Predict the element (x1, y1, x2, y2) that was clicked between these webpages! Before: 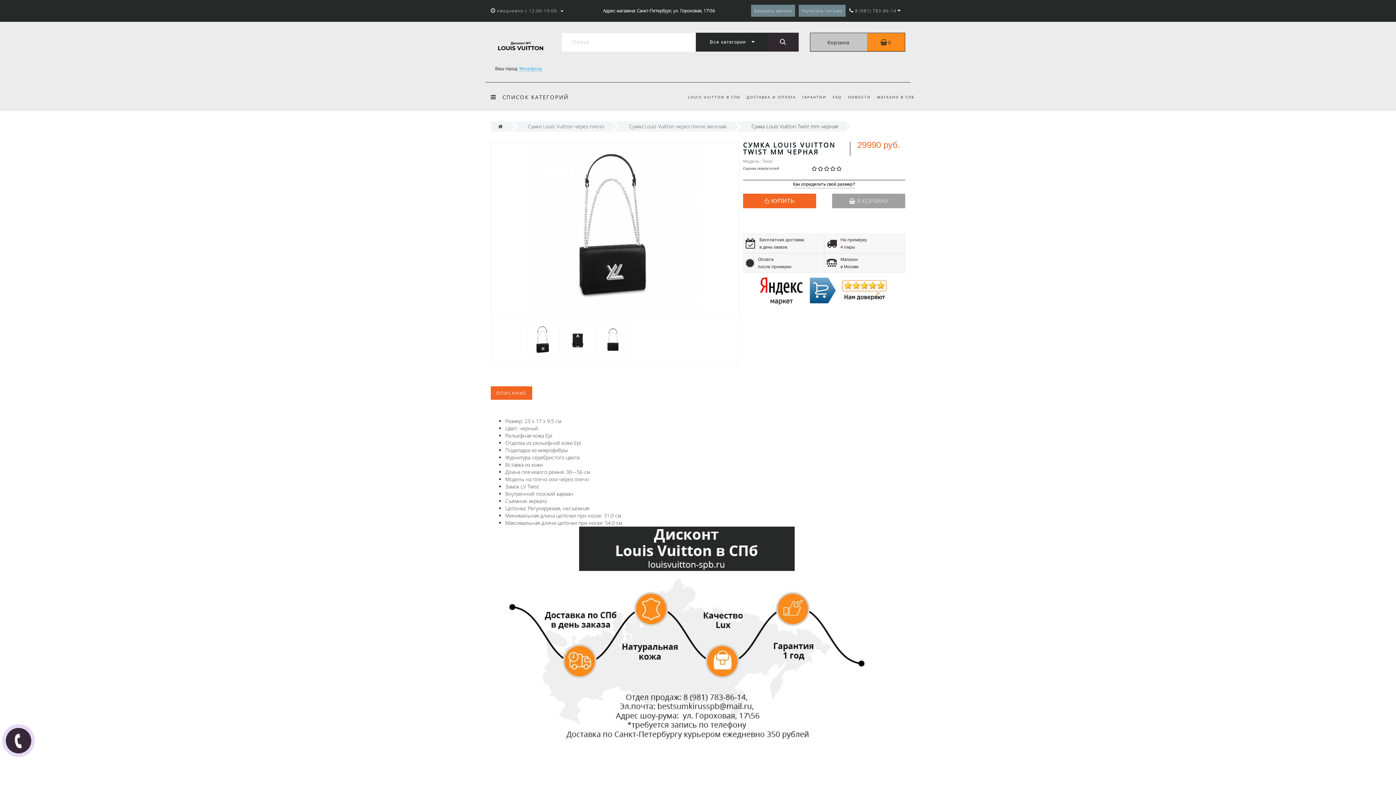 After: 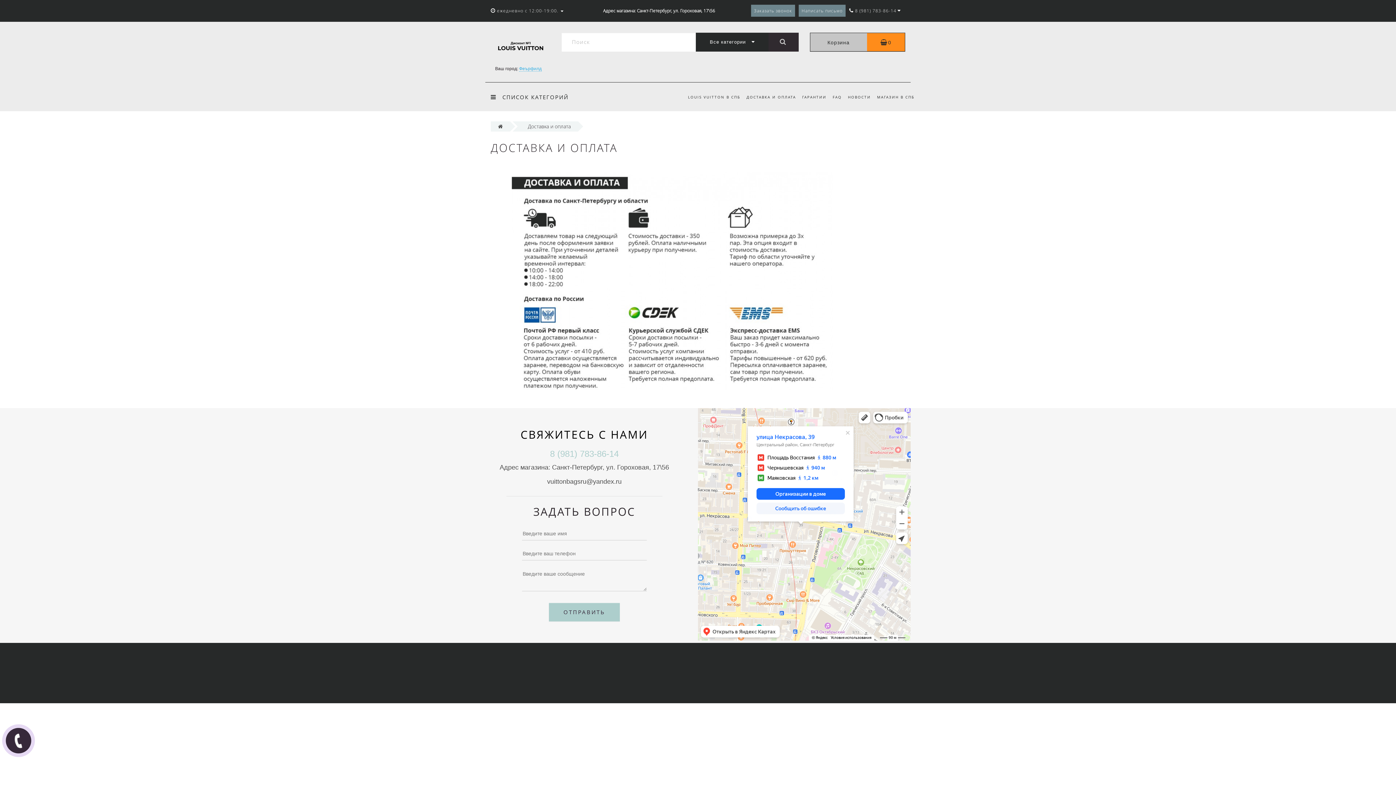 Action: label: ДОСТАВКА И ОПЛАТА bbox: (746, 82, 796, 111)